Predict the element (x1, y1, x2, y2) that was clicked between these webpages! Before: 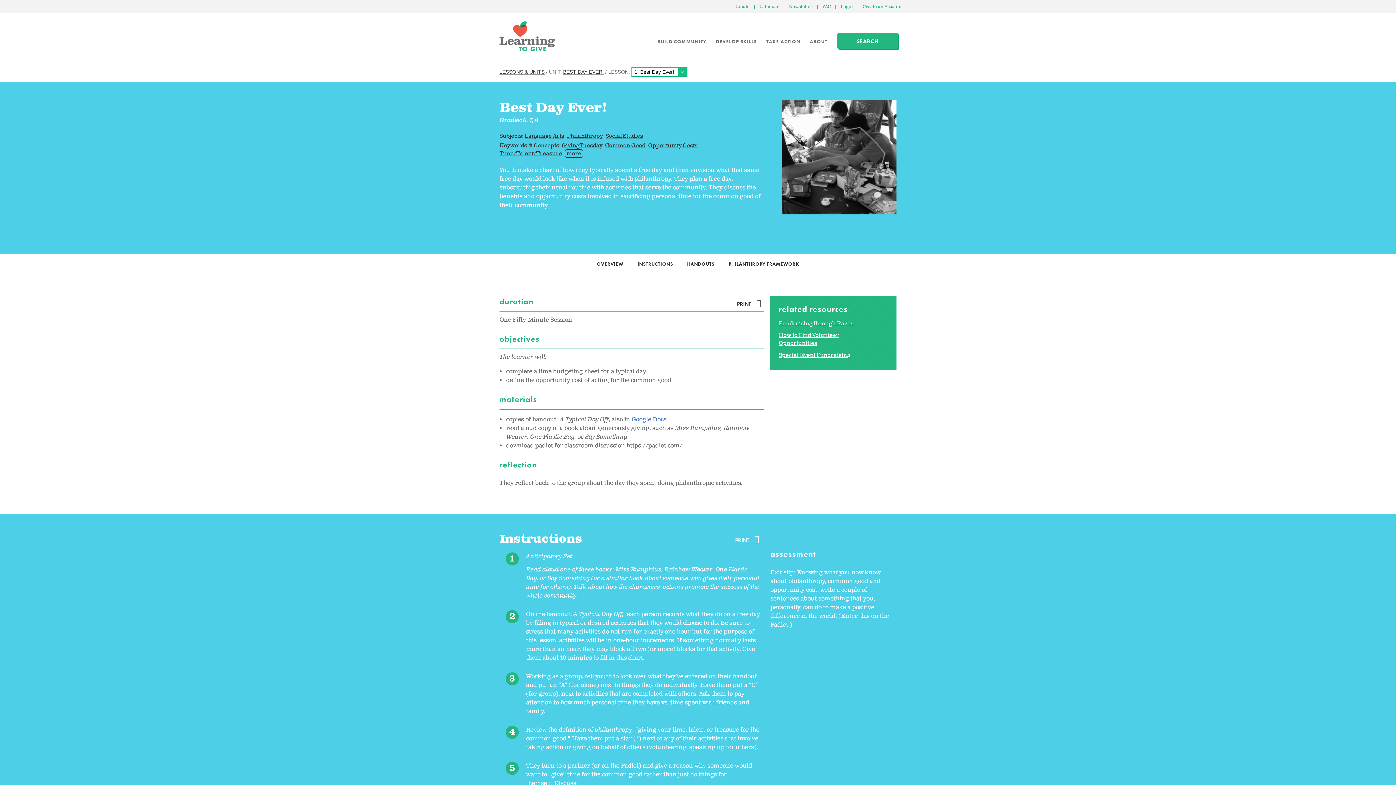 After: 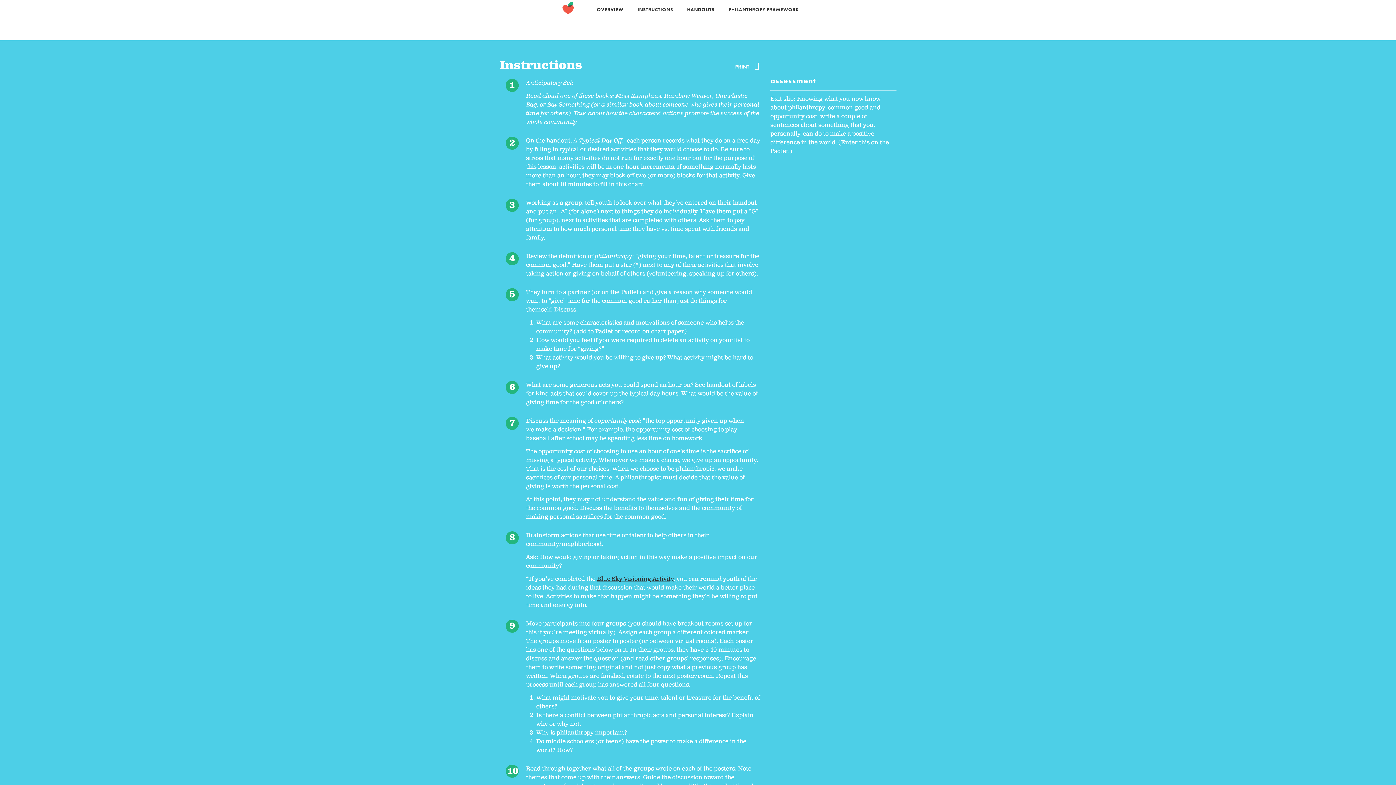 Action: bbox: (631, 254, 679, 273) label: INSTRUCTIONS